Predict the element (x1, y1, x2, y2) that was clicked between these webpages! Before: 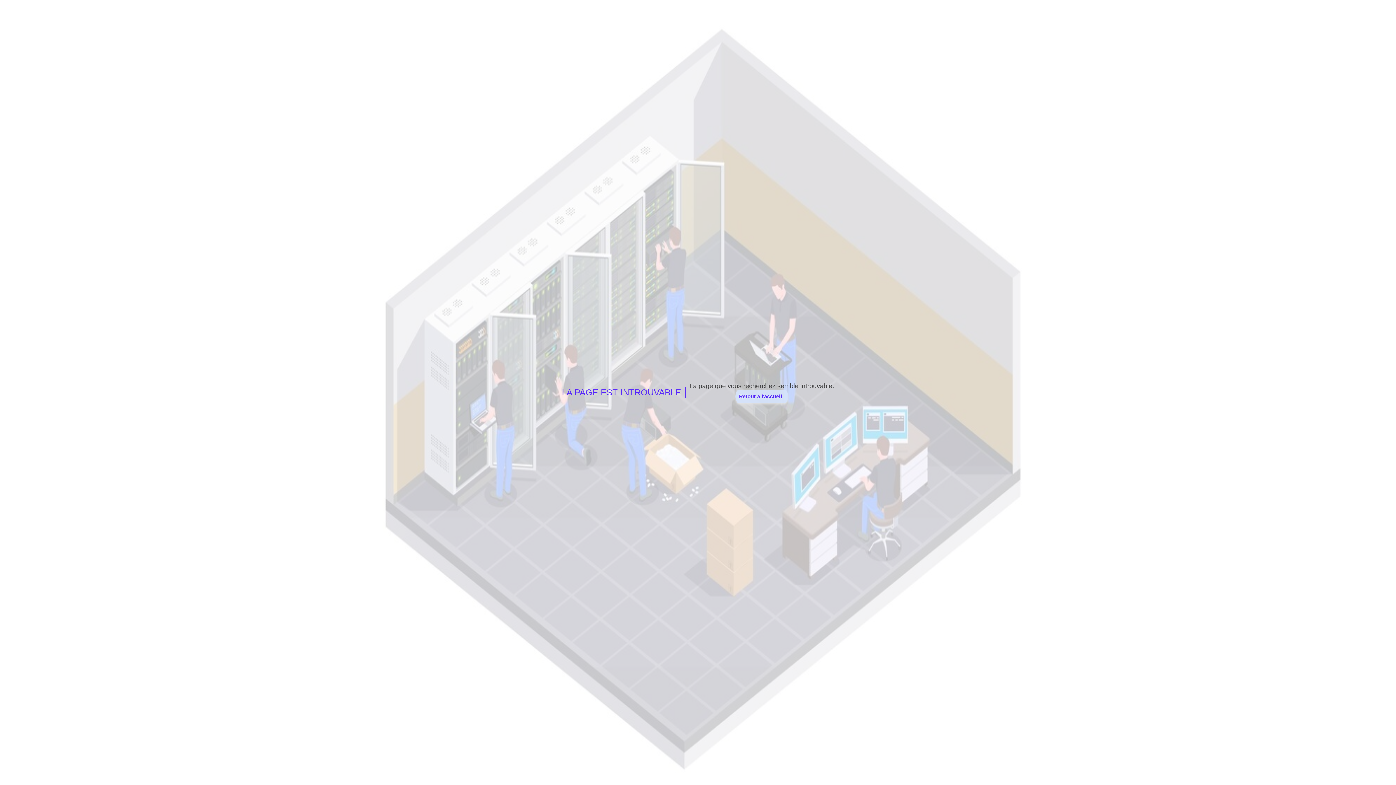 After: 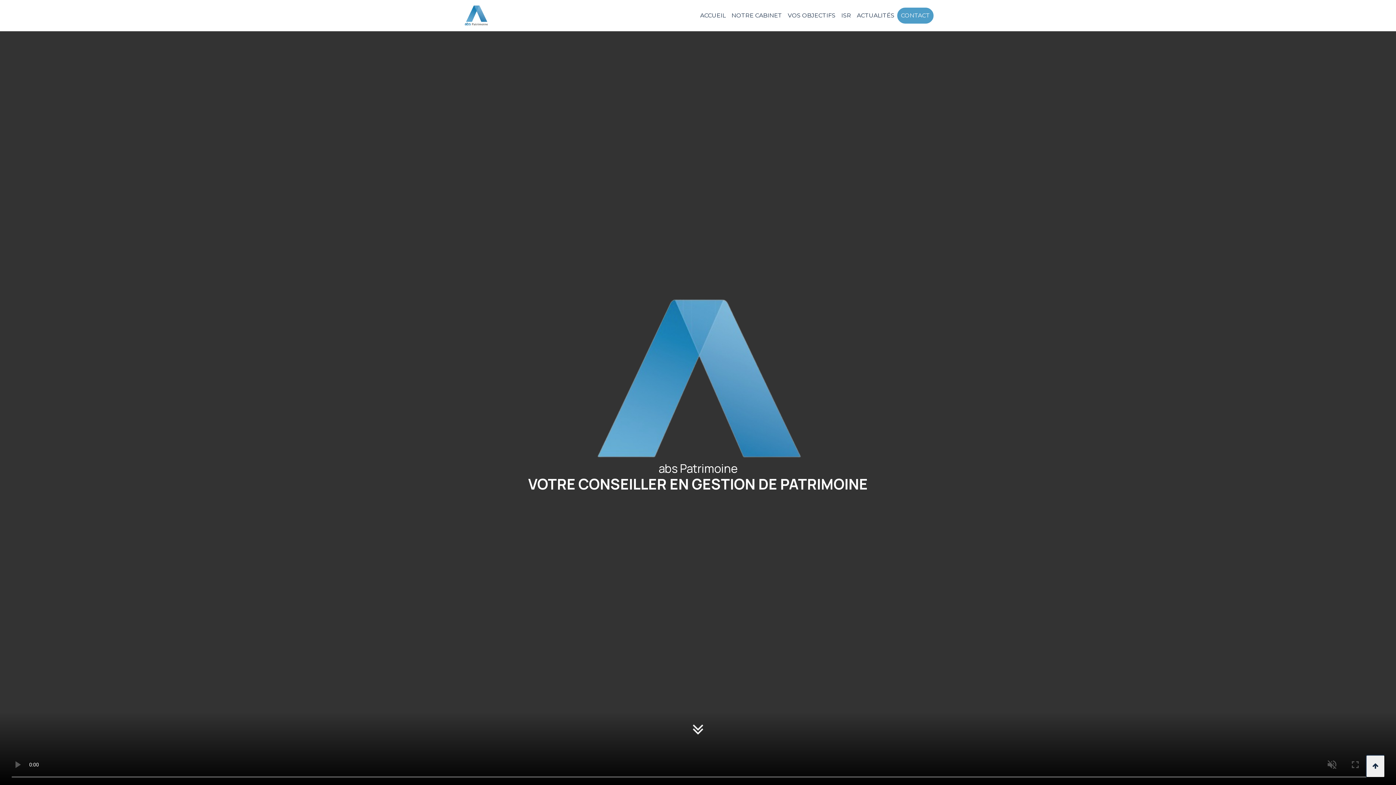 Action: bbox: (735, 390, 788, 403) label: Retour a l'accueil